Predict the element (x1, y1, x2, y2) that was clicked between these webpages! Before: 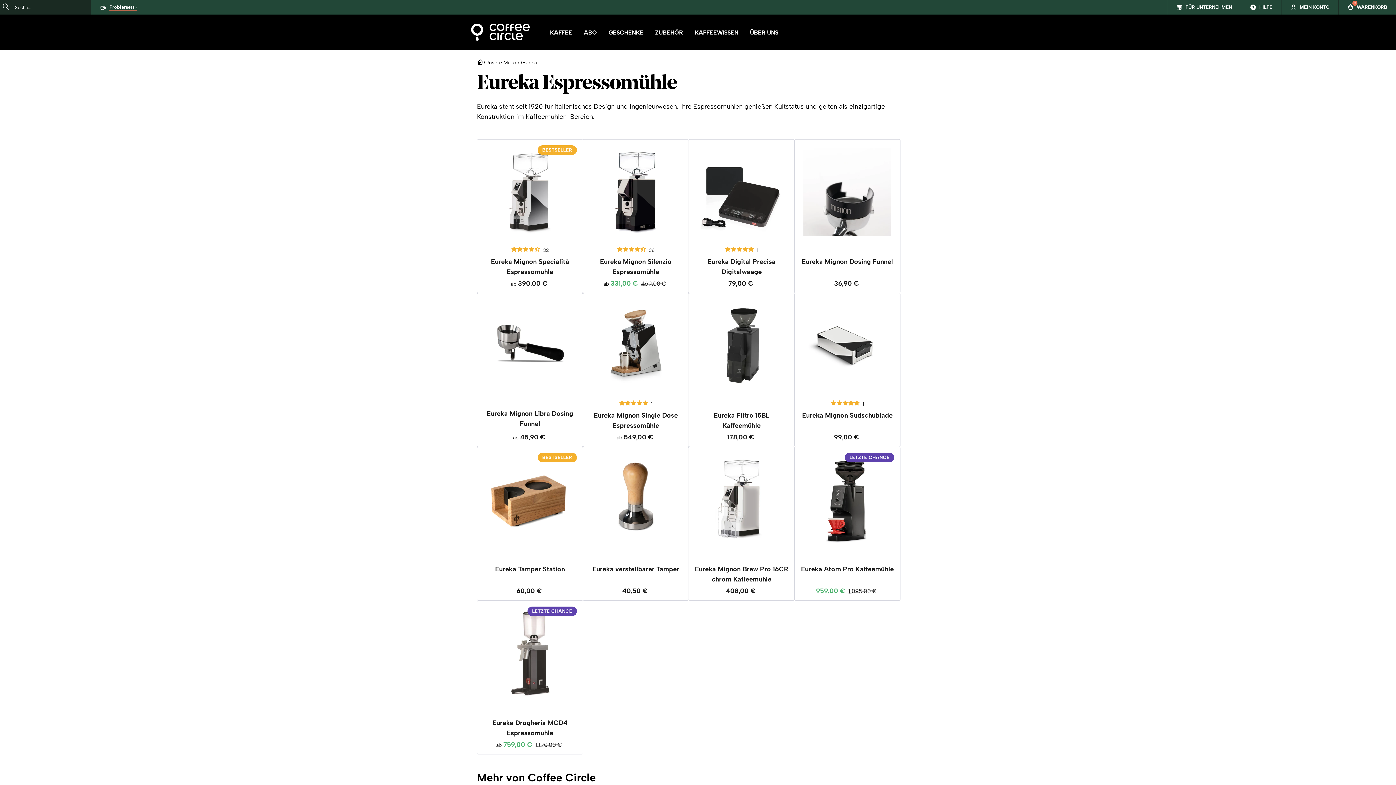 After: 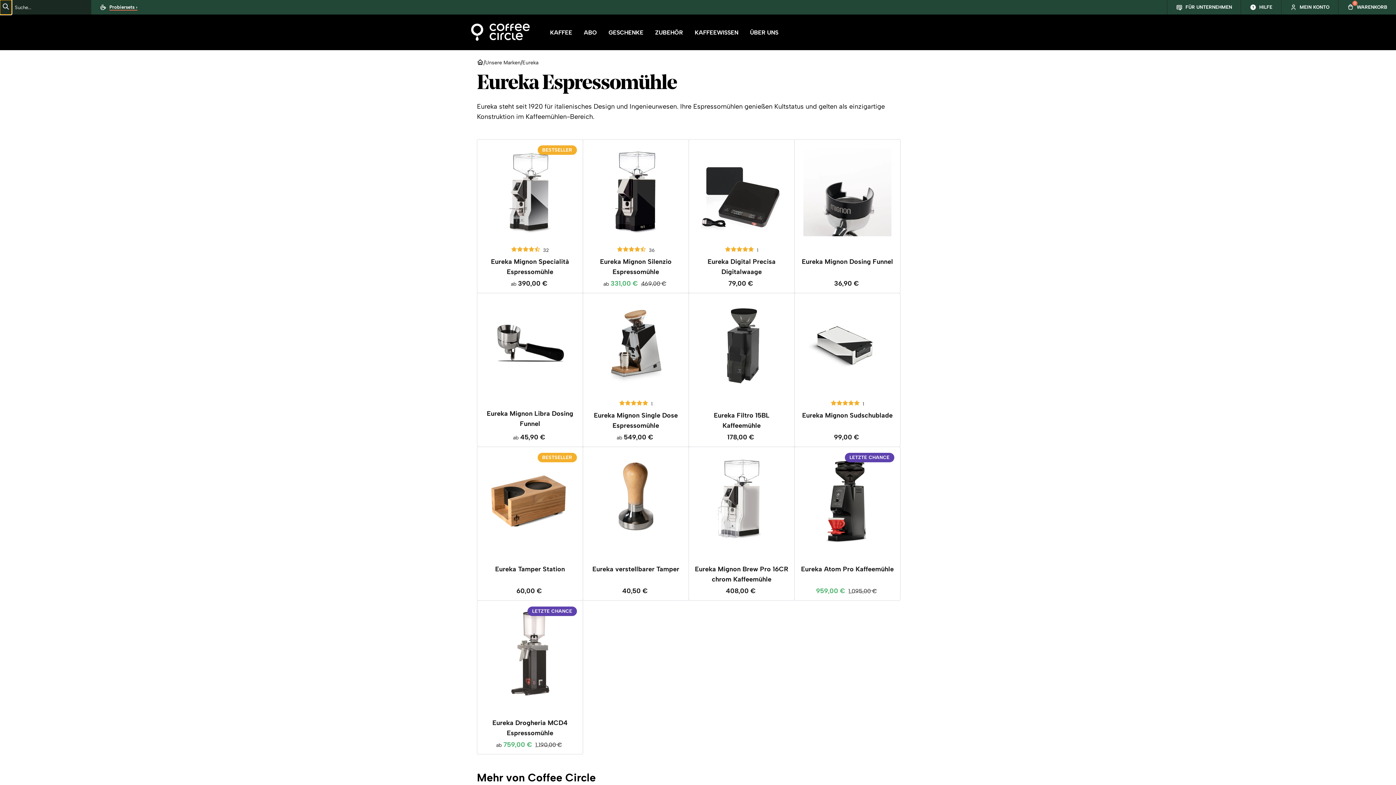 Action: label: Suchen bbox: (0, 0, 11, 14)